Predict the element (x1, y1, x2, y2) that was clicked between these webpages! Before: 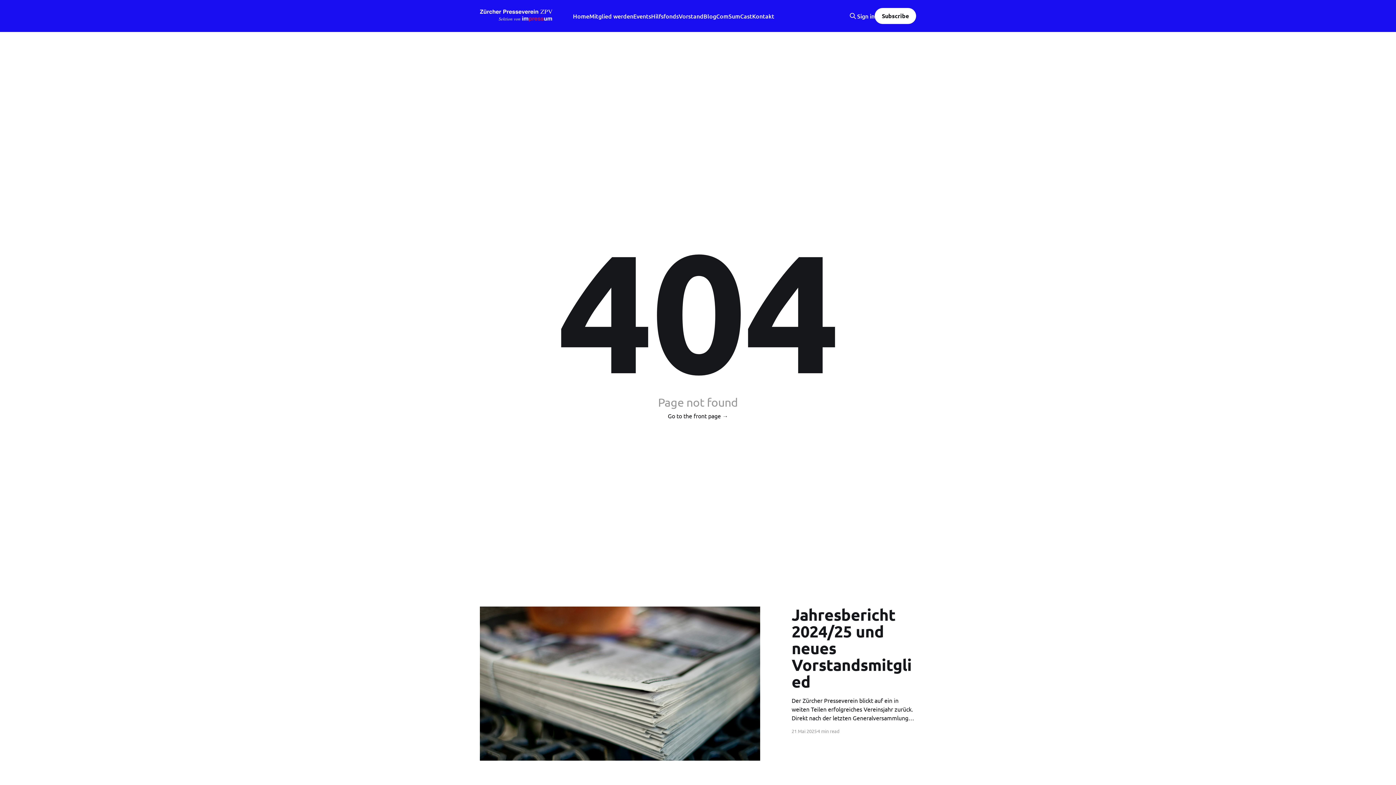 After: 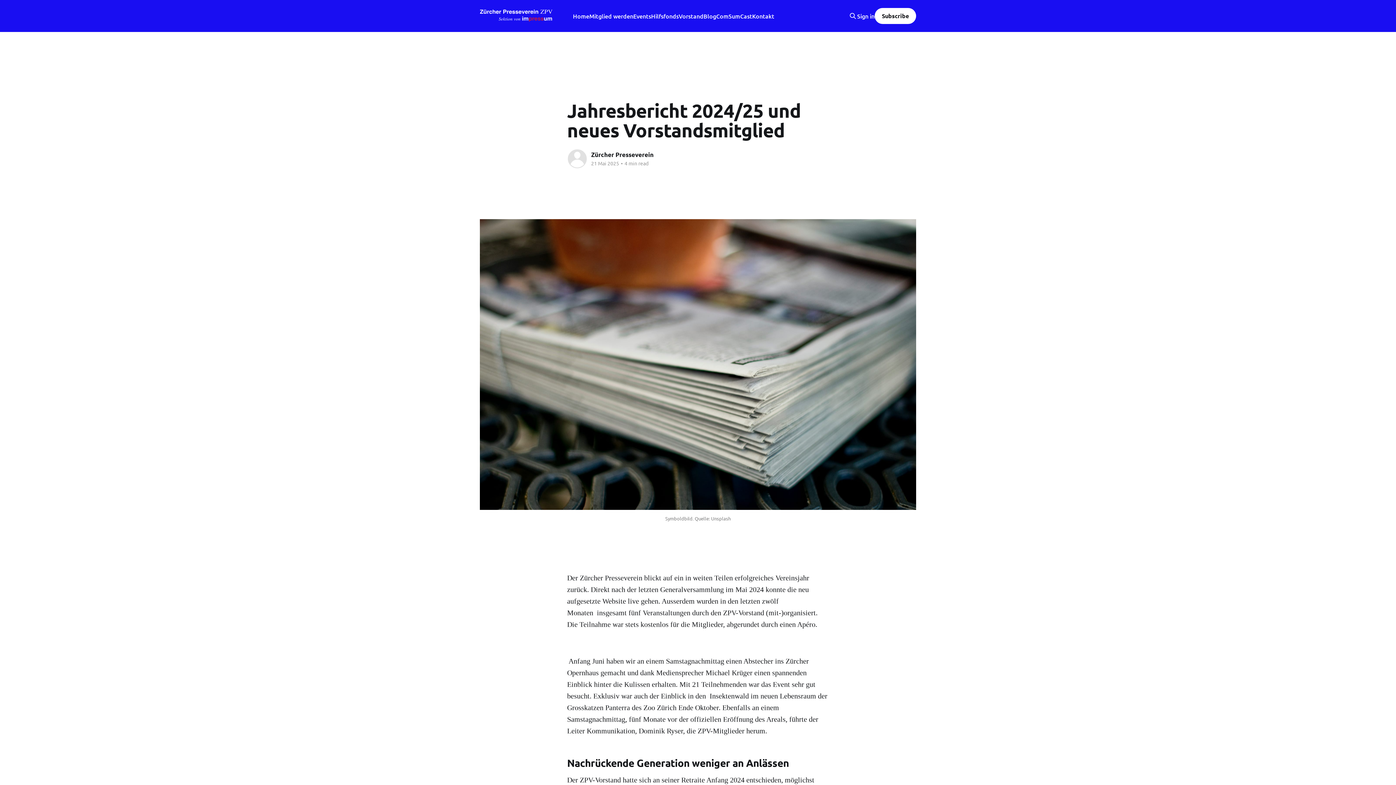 Action: bbox: (480, 606, 760, 761)